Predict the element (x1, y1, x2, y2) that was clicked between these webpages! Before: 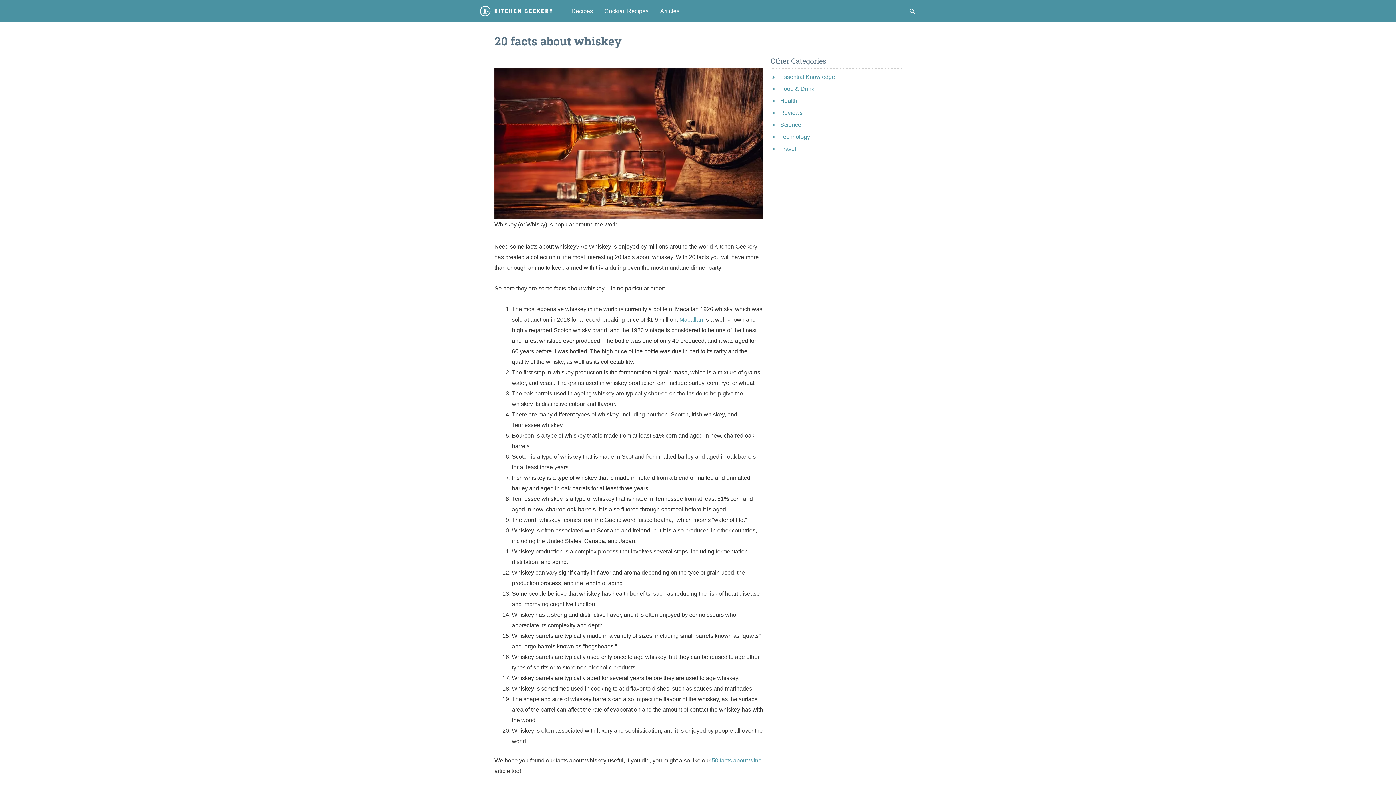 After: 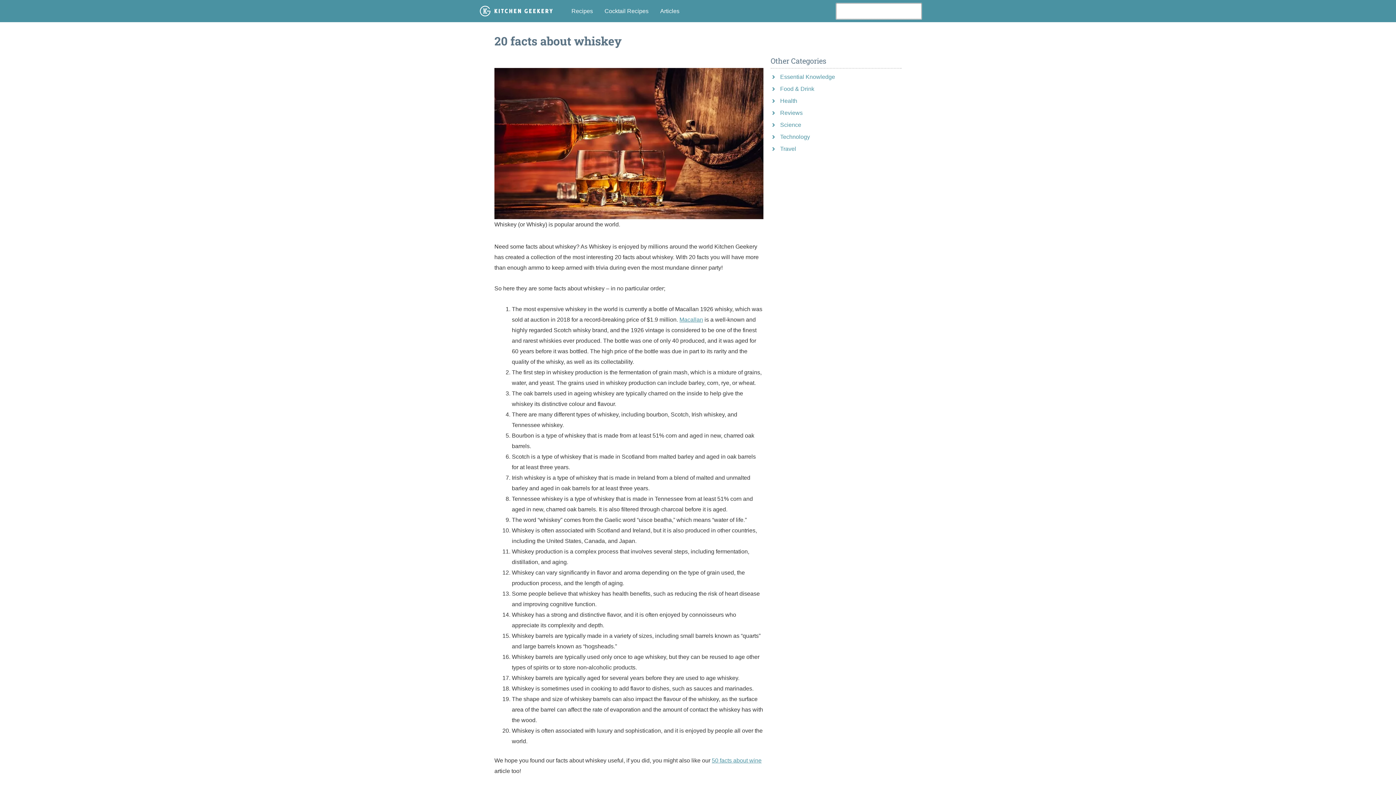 Action: bbox: (909, 7, 916, 14) label: Search icon link